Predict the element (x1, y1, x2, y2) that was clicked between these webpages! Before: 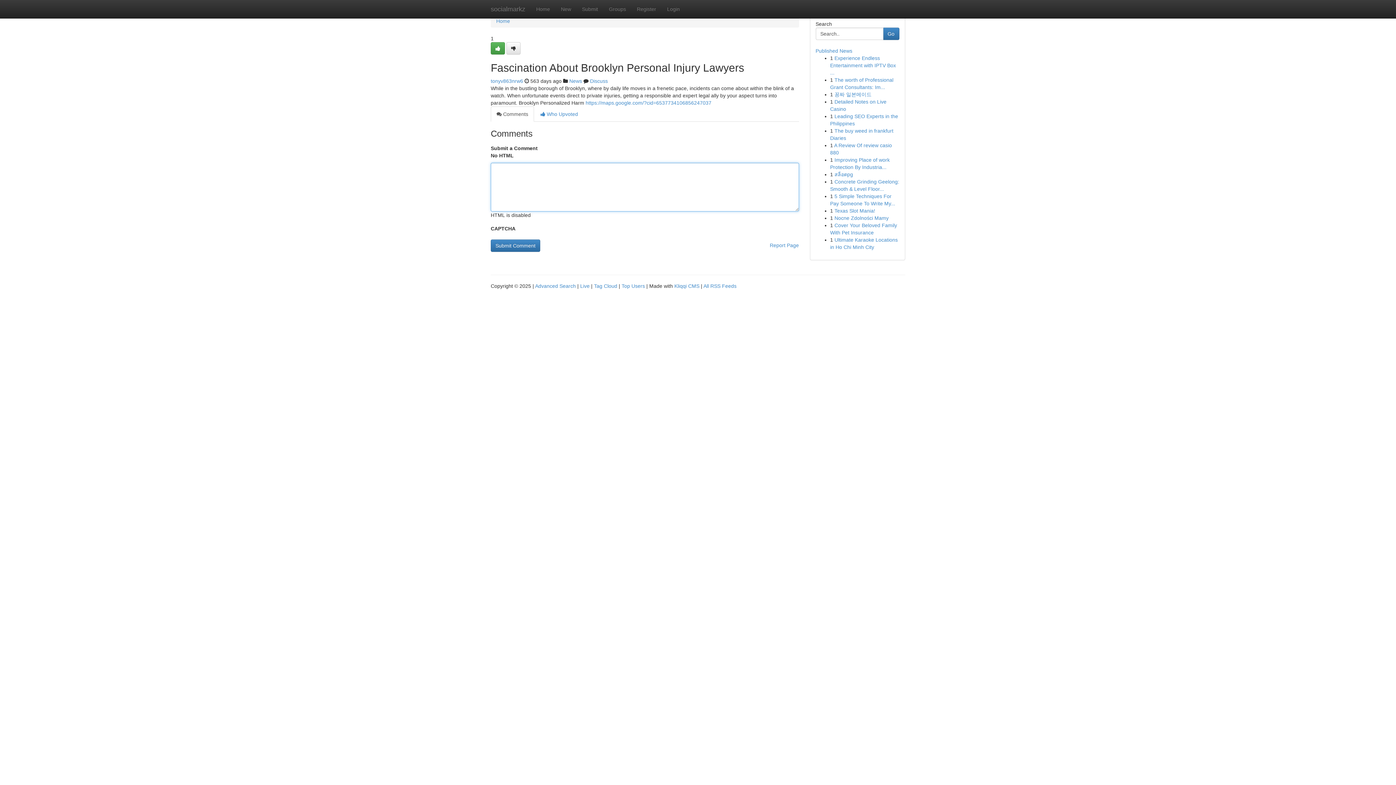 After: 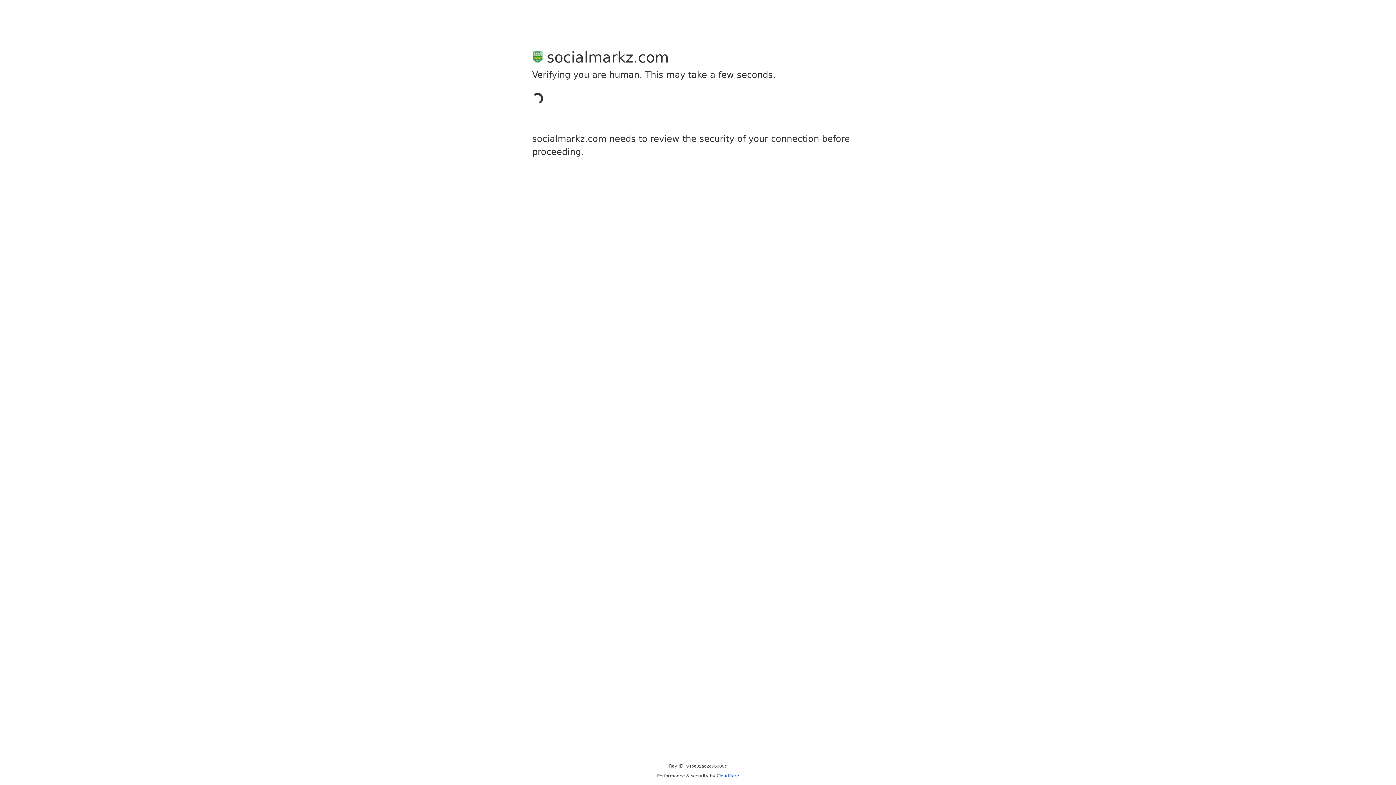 Action: bbox: (506, 42, 520, 54)